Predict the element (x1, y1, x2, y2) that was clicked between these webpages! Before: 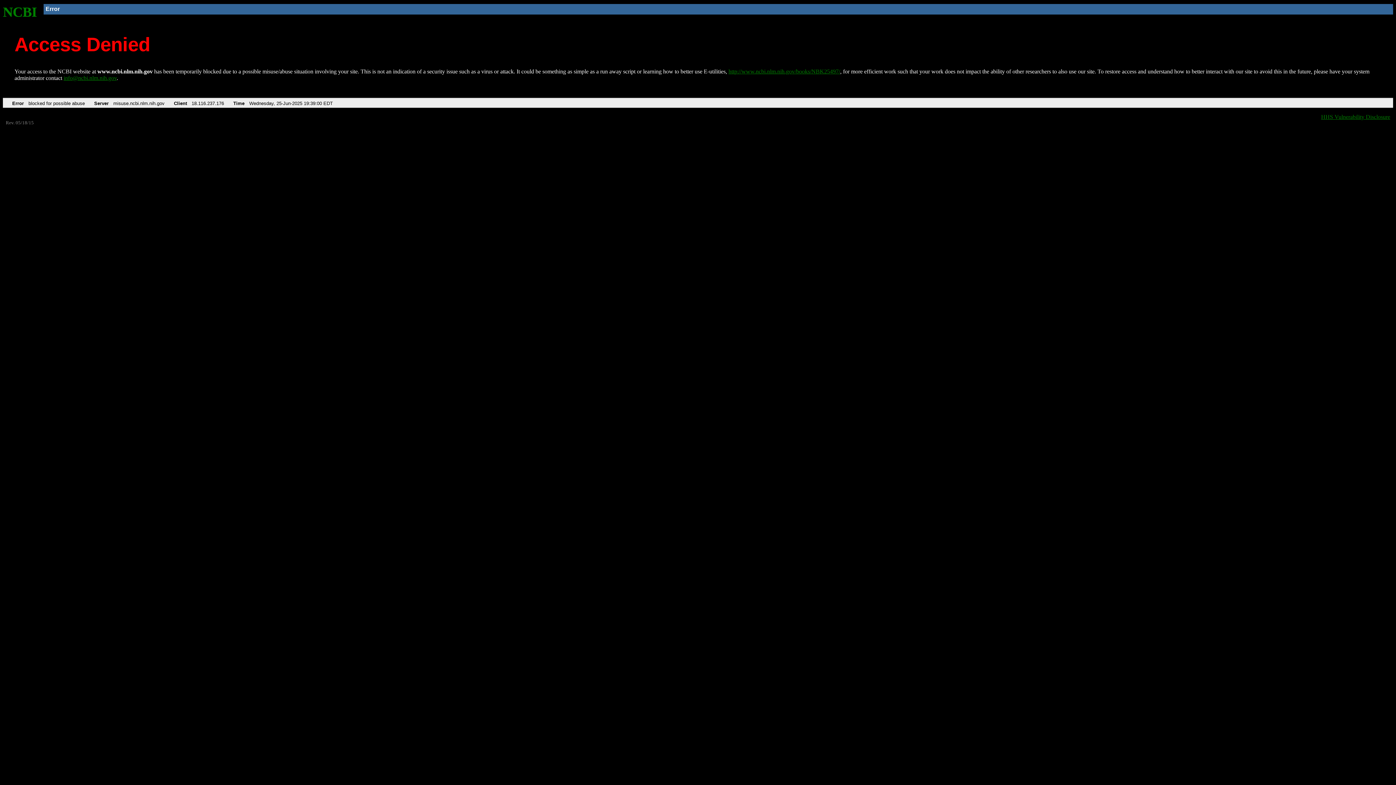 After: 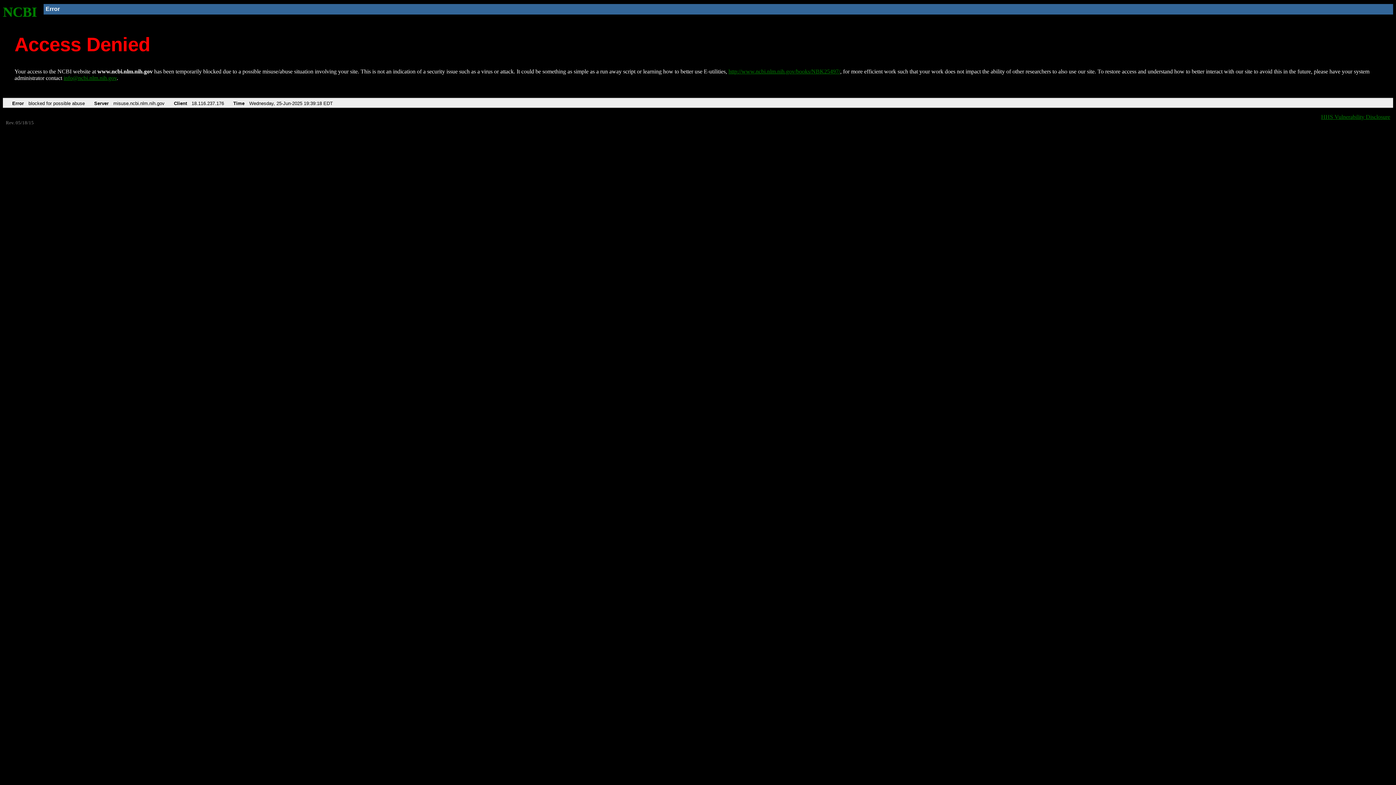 Action: bbox: (2, 4, 37, 19) label: NCBI